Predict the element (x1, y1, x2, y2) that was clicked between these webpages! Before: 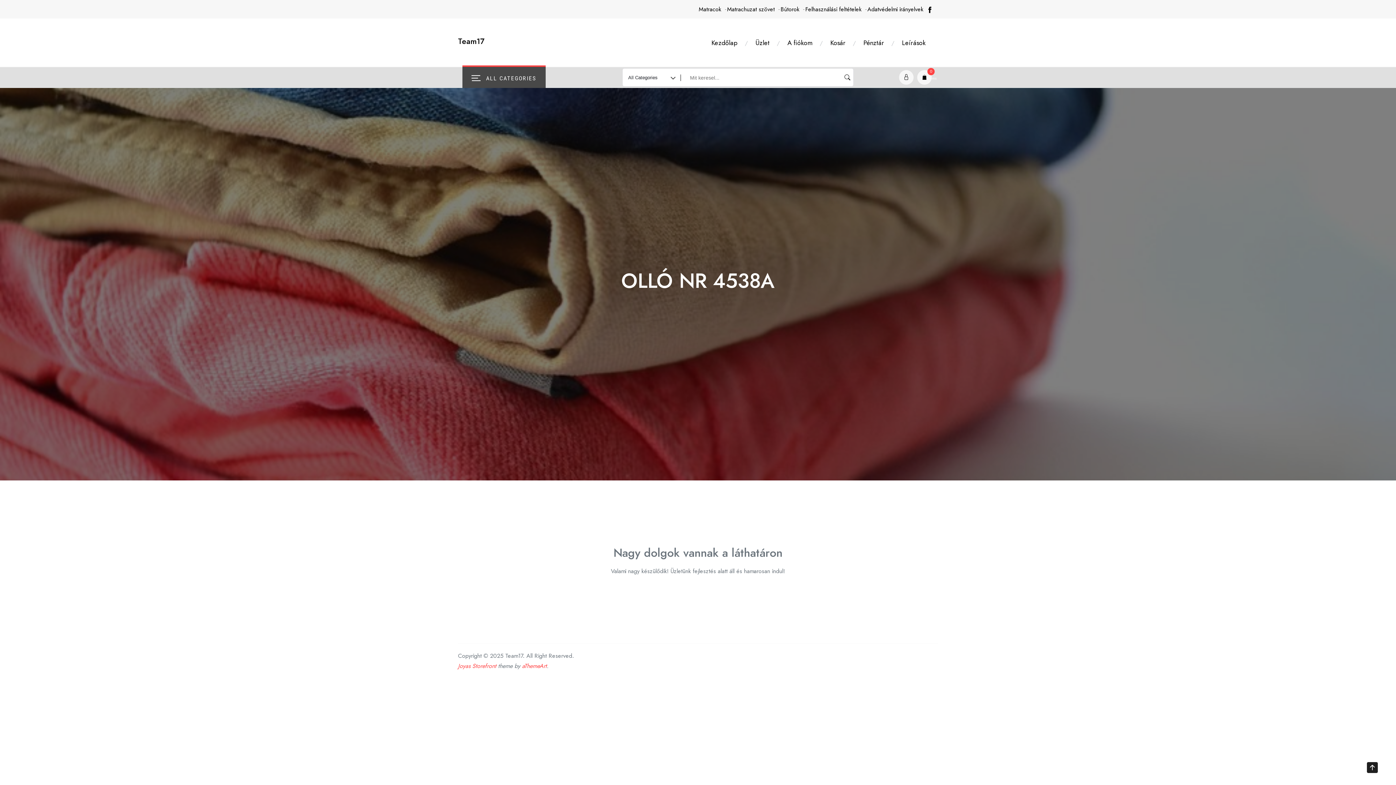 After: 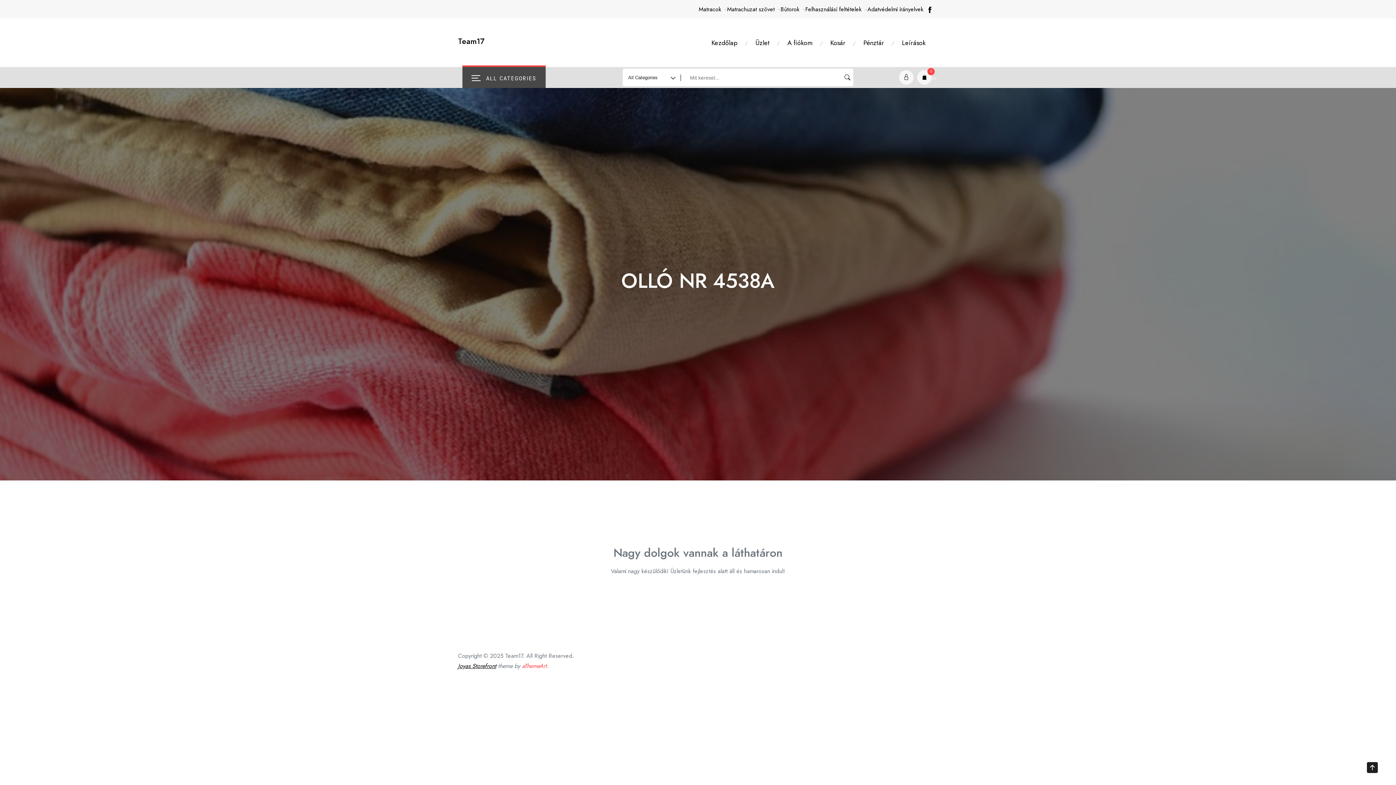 Action: bbox: (458, 662, 496, 670) label: Joyas Storefront